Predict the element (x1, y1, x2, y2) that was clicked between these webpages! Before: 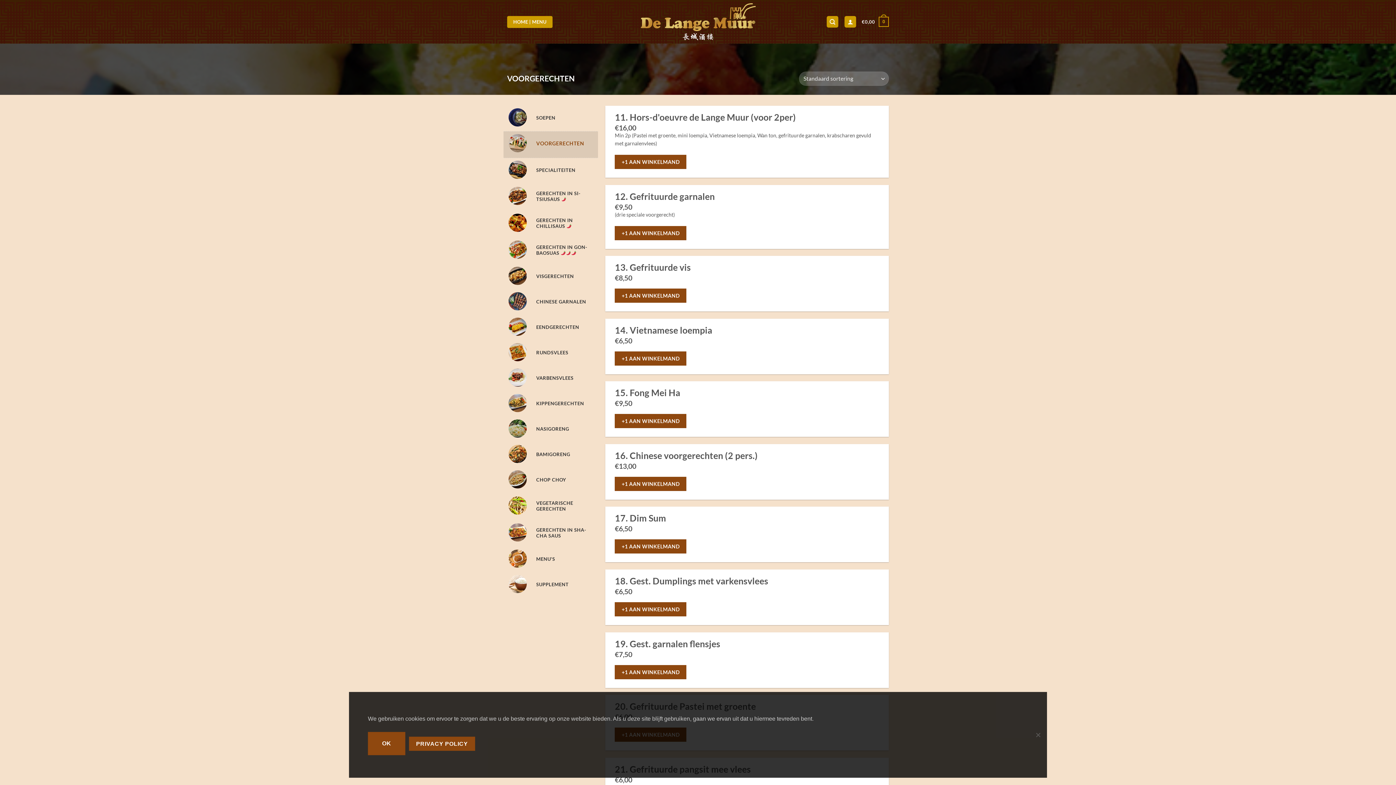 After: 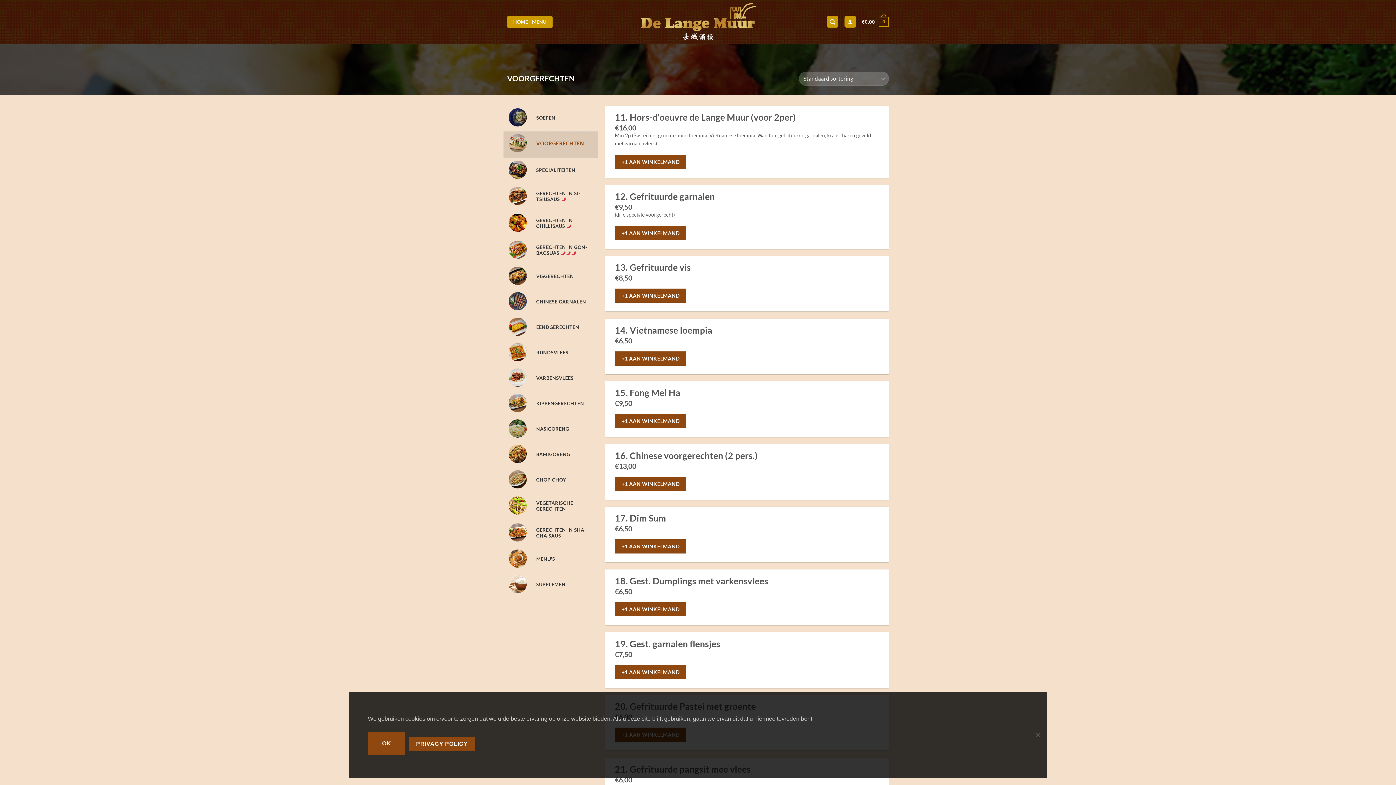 Action: label: Productcategorie bekijken VOORGERECHTEN bbox: (503, 134, 598, 155)